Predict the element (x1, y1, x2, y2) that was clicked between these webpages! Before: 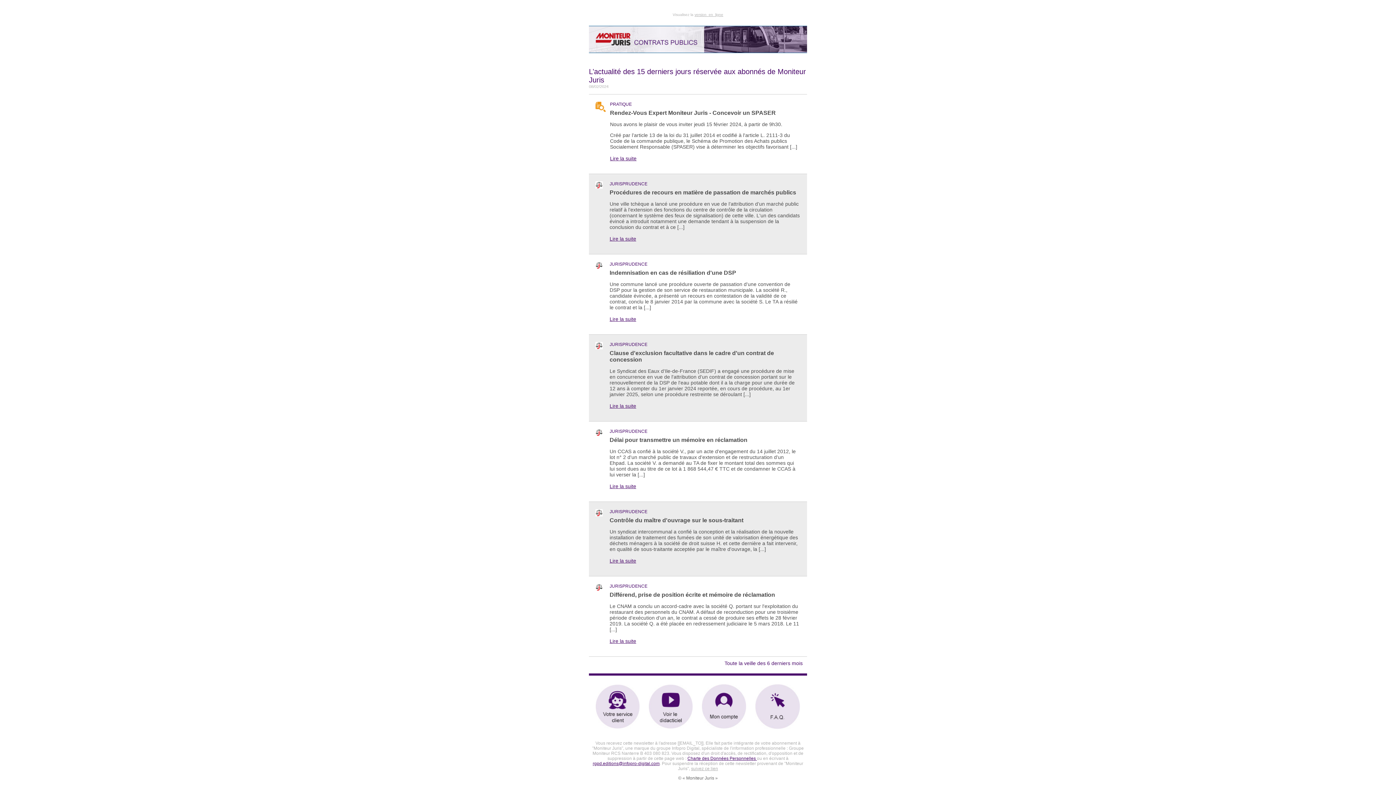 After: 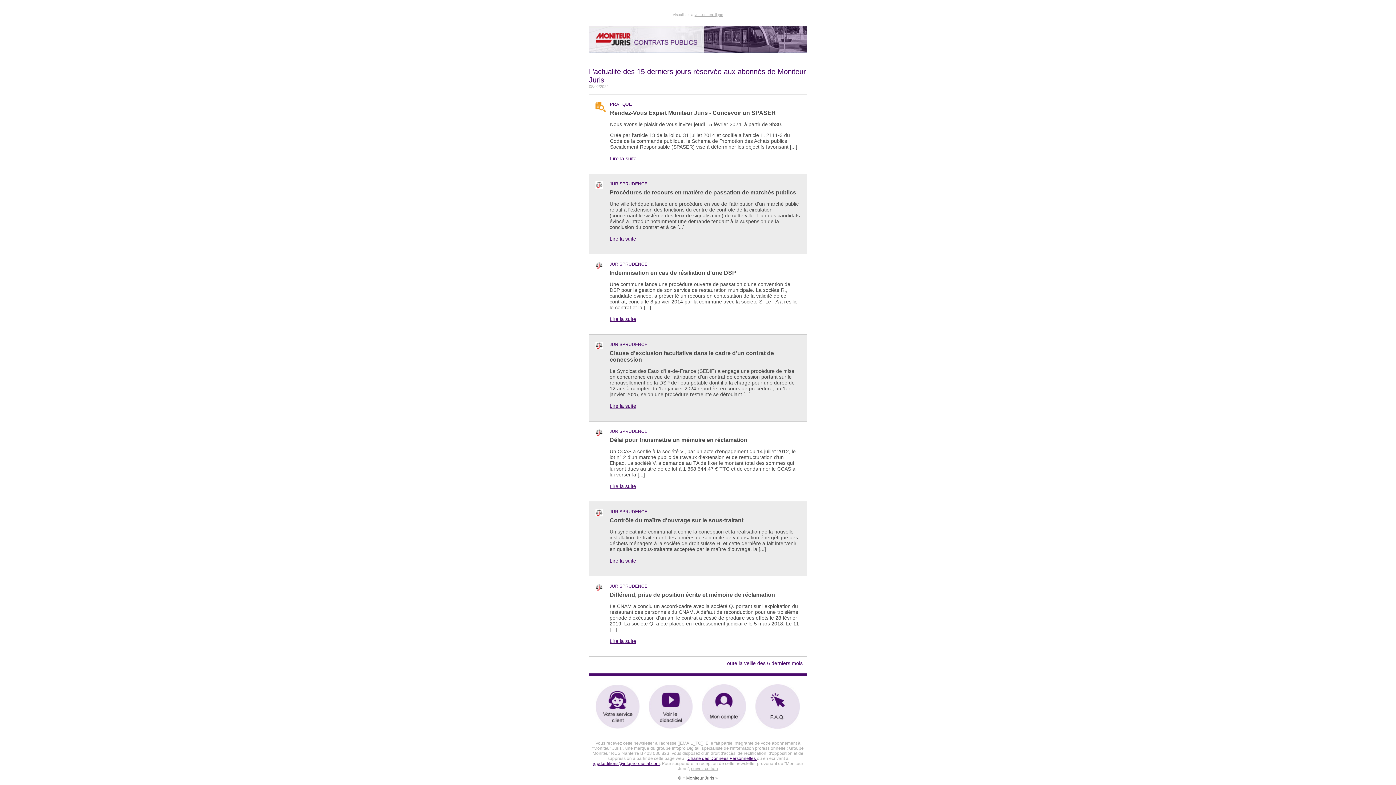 Action: label: Toute la veille des 6 derniers mois bbox: (724, 660, 802, 666)